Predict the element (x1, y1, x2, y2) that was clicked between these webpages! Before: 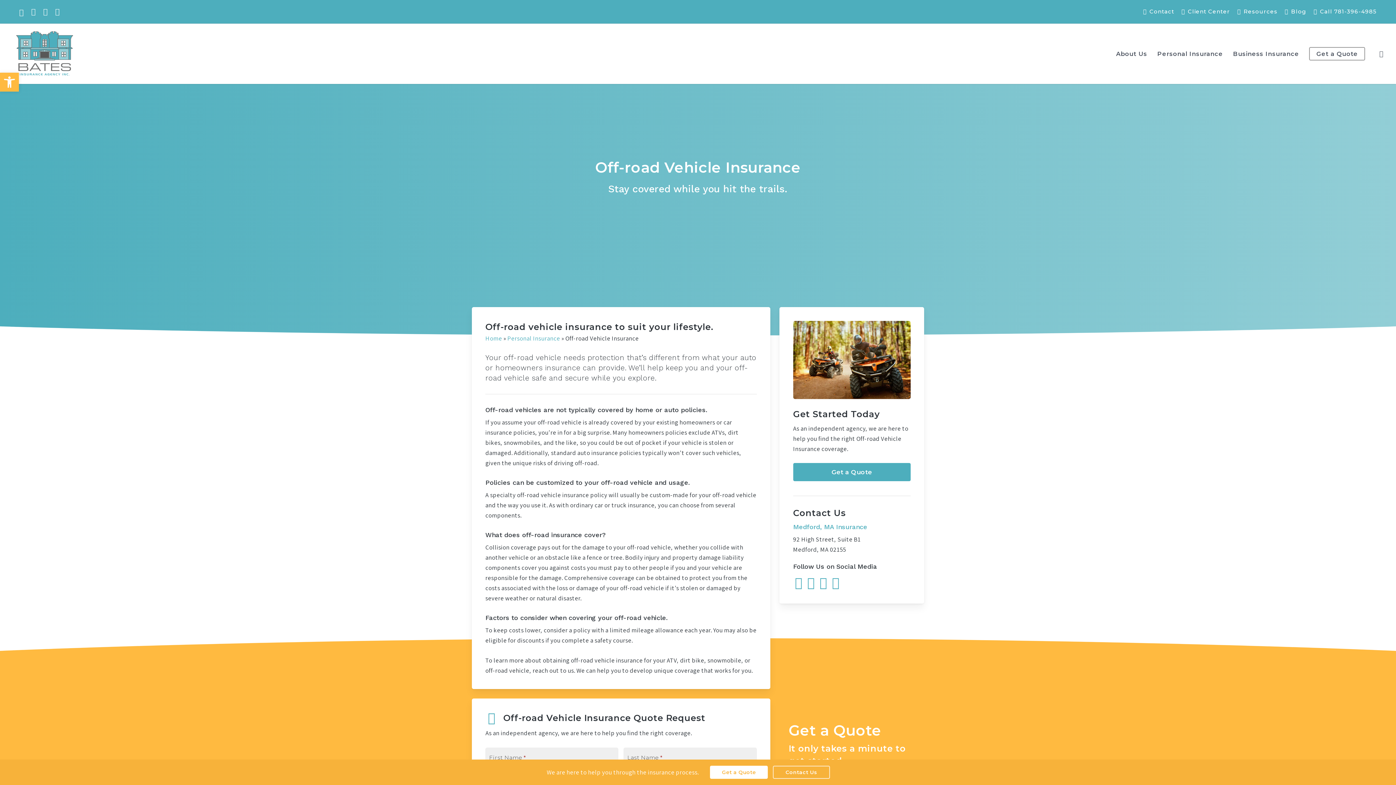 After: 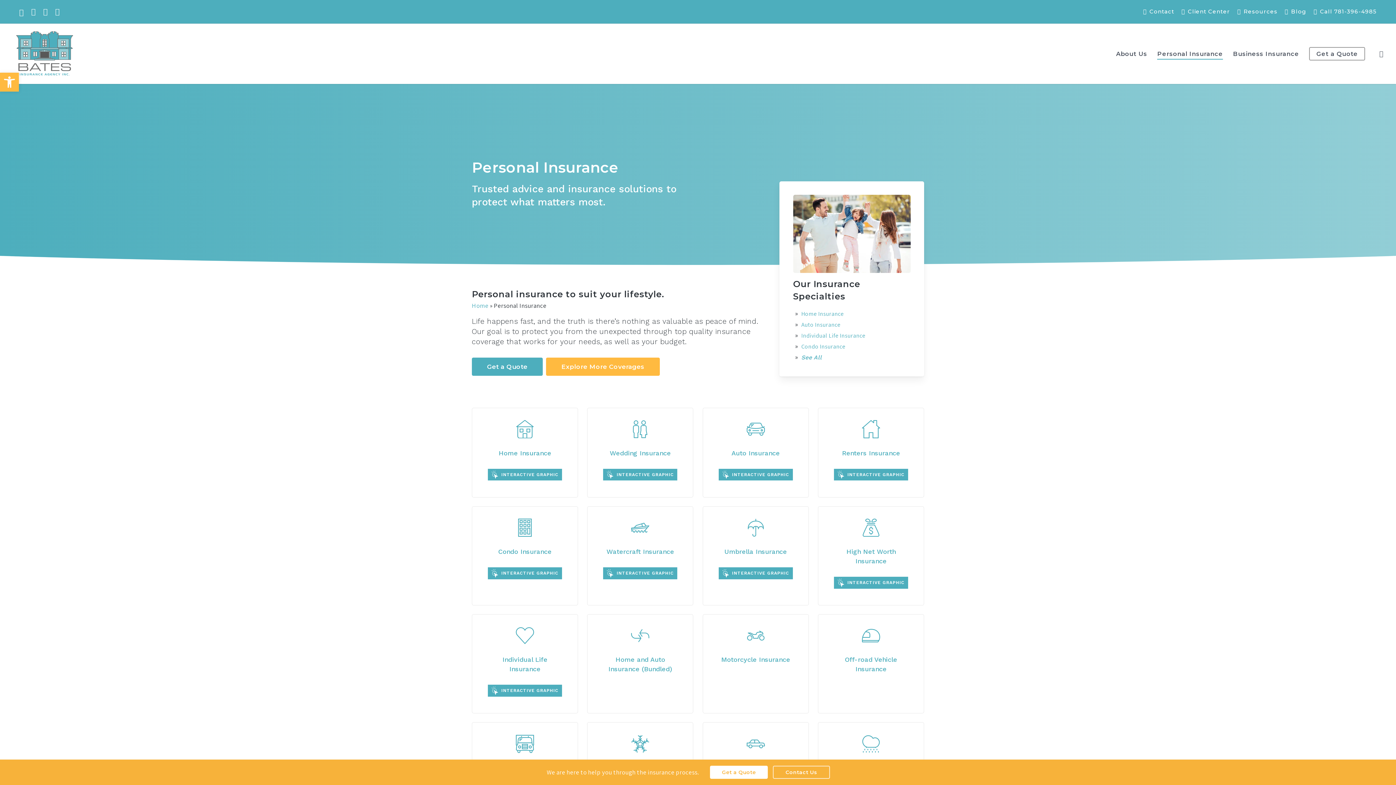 Action: bbox: (507, 334, 560, 342) label: Personal Insurance - Visit page Personal Insurance